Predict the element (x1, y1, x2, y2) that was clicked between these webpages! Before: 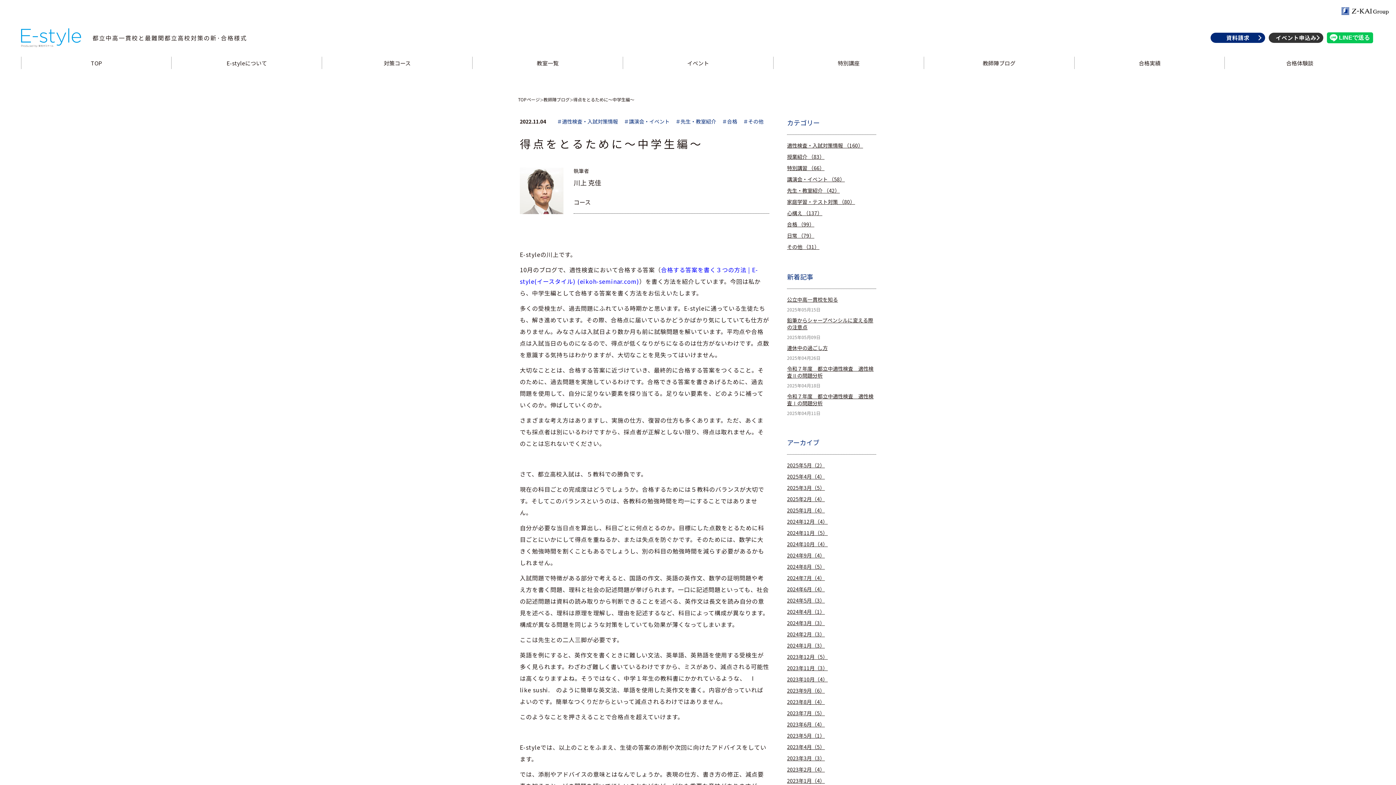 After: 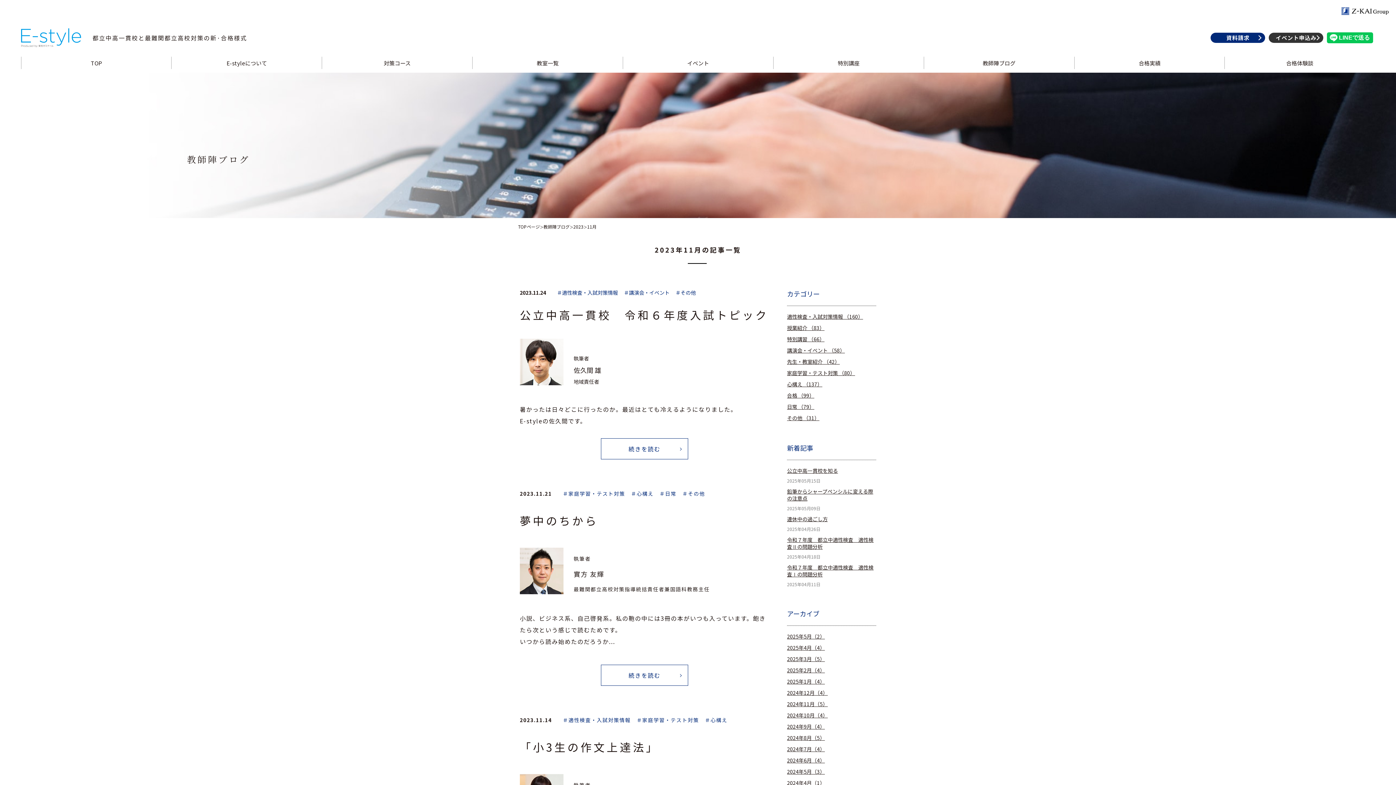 Action: label: 2023年11月（3） bbox: (787, 665, 828, 672)